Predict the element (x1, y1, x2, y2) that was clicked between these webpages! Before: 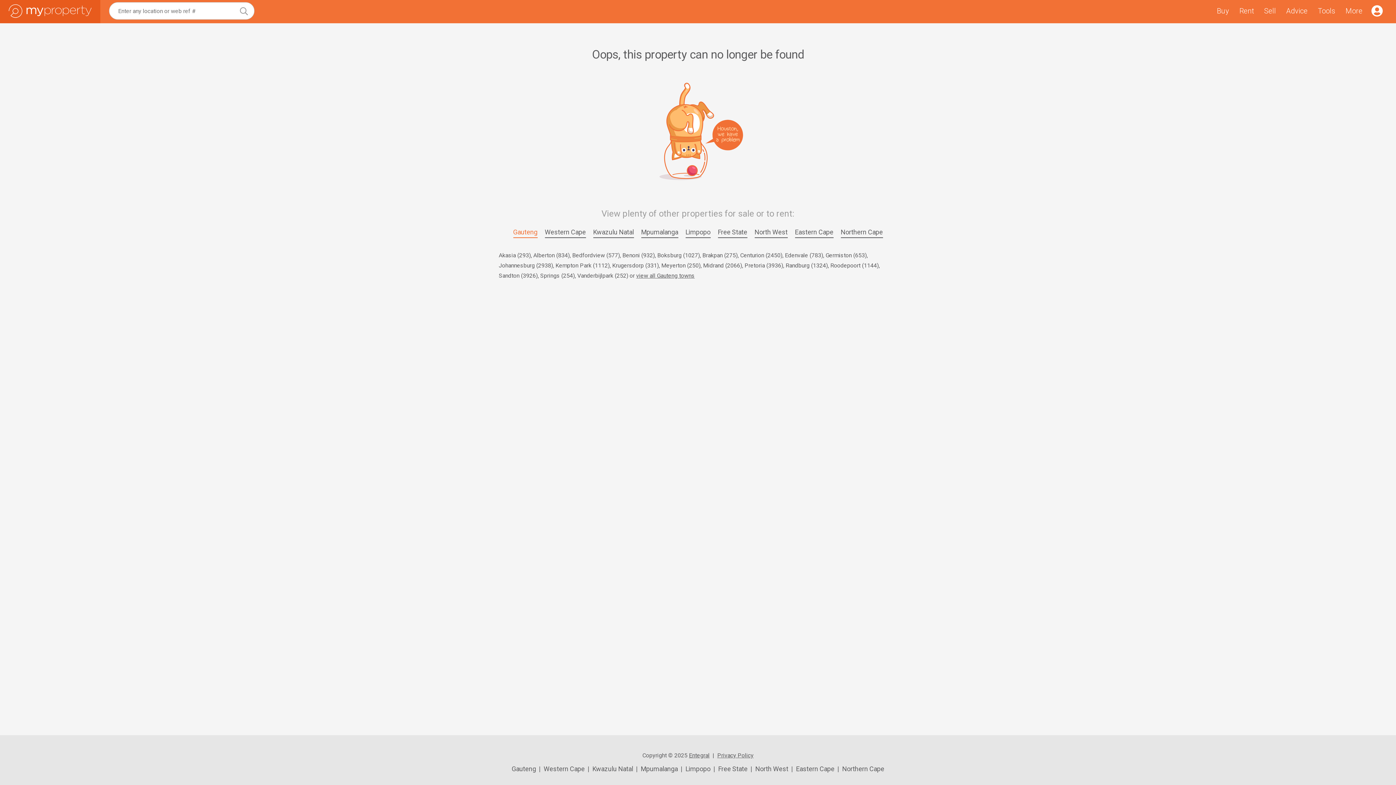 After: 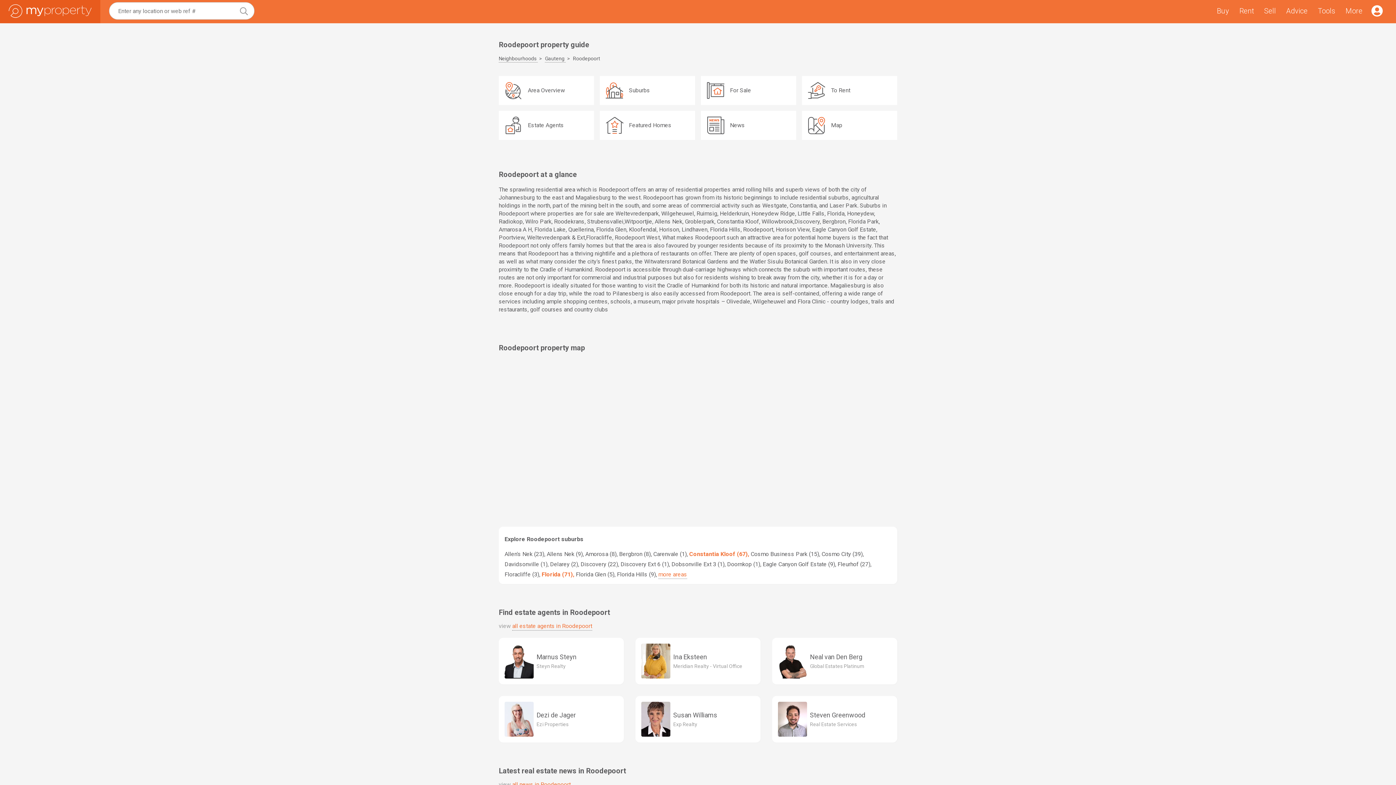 Action: bbox: (830, 262, 878, 269) label: Roodepoort (1144)